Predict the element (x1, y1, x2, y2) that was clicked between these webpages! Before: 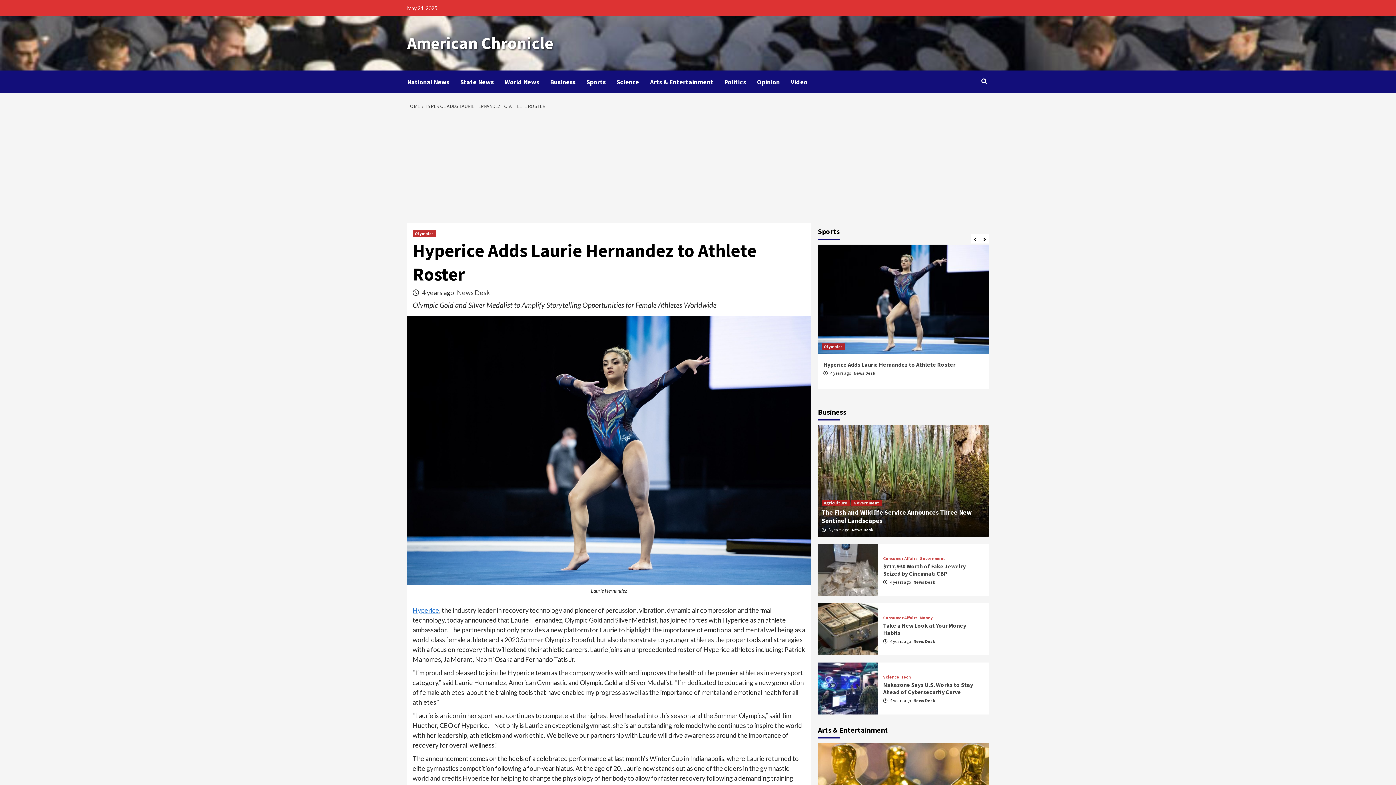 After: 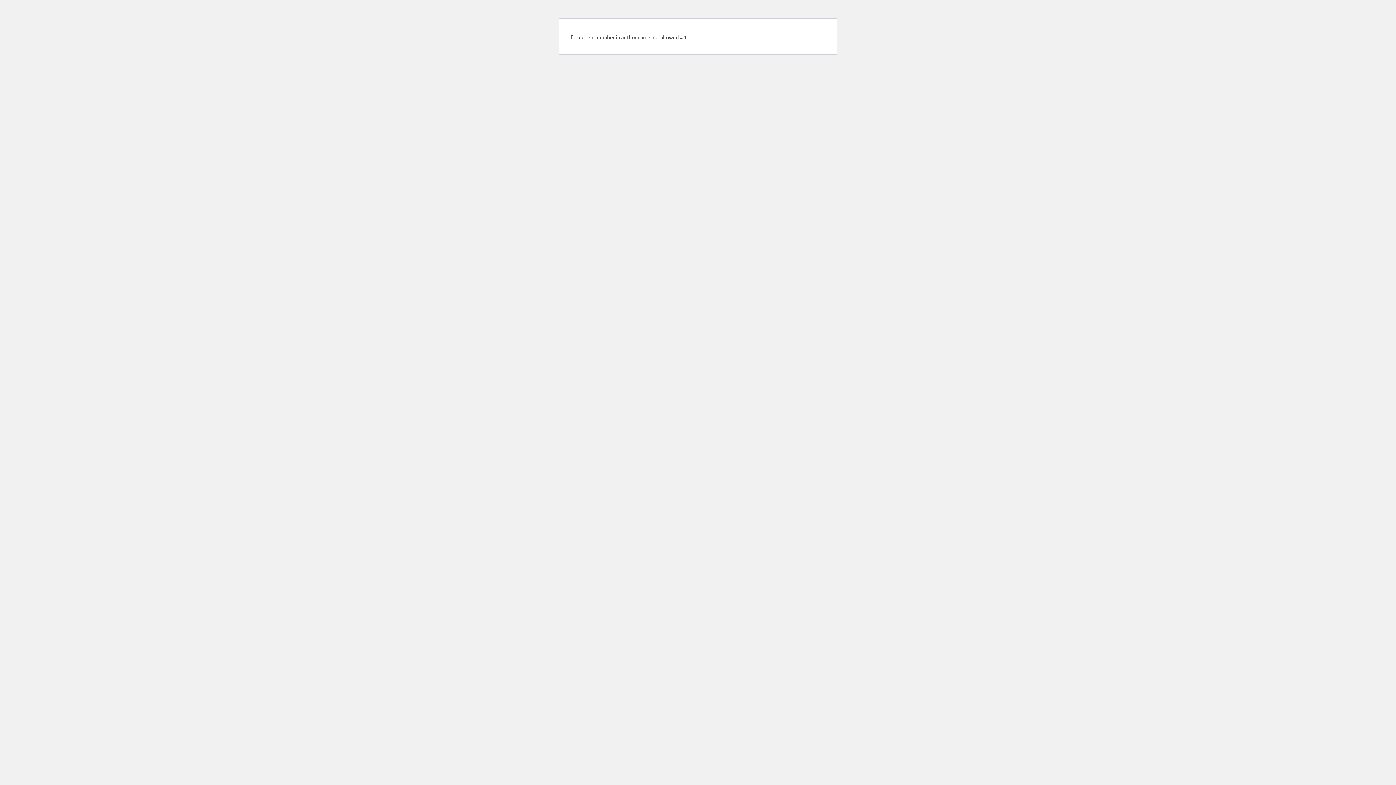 Action: bbox: (913, 698, 935, 703) label: News Desk